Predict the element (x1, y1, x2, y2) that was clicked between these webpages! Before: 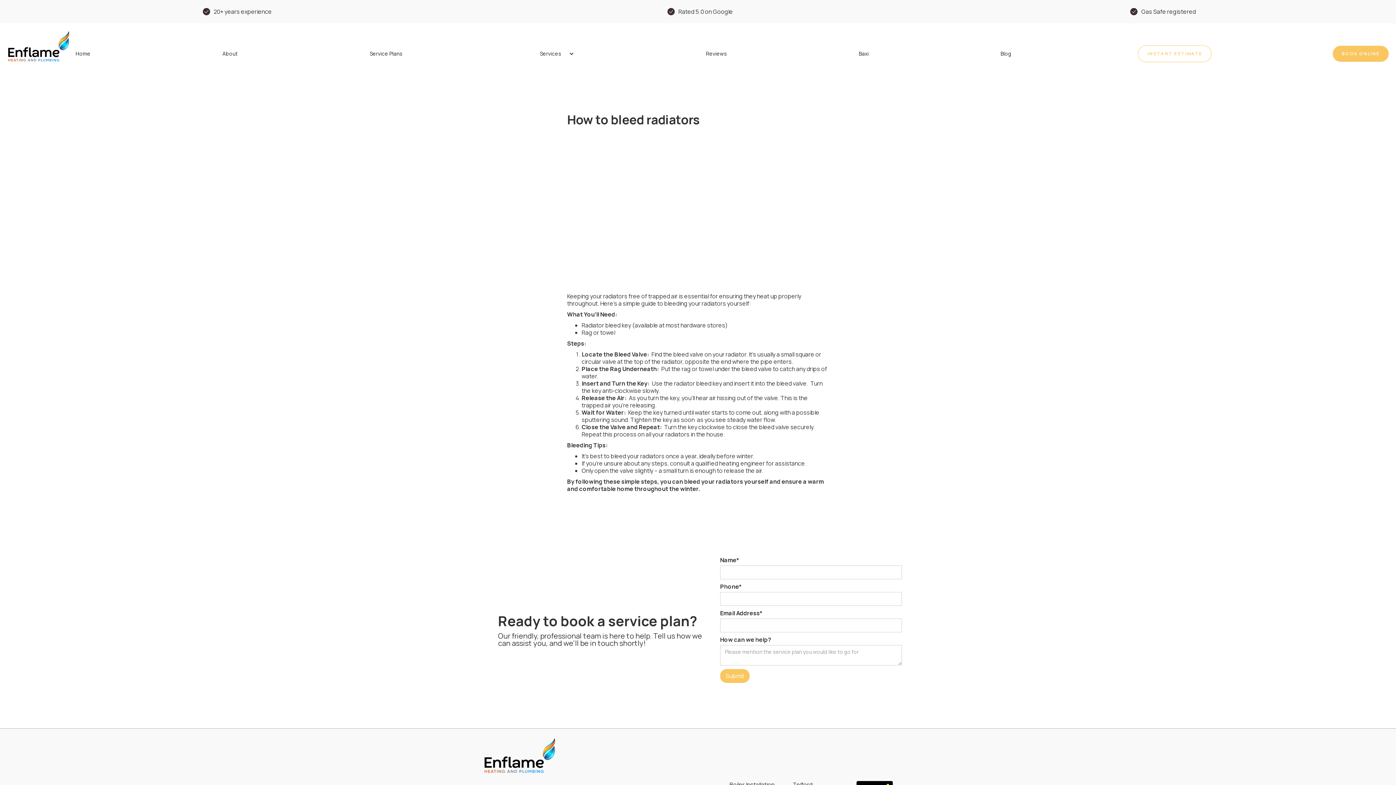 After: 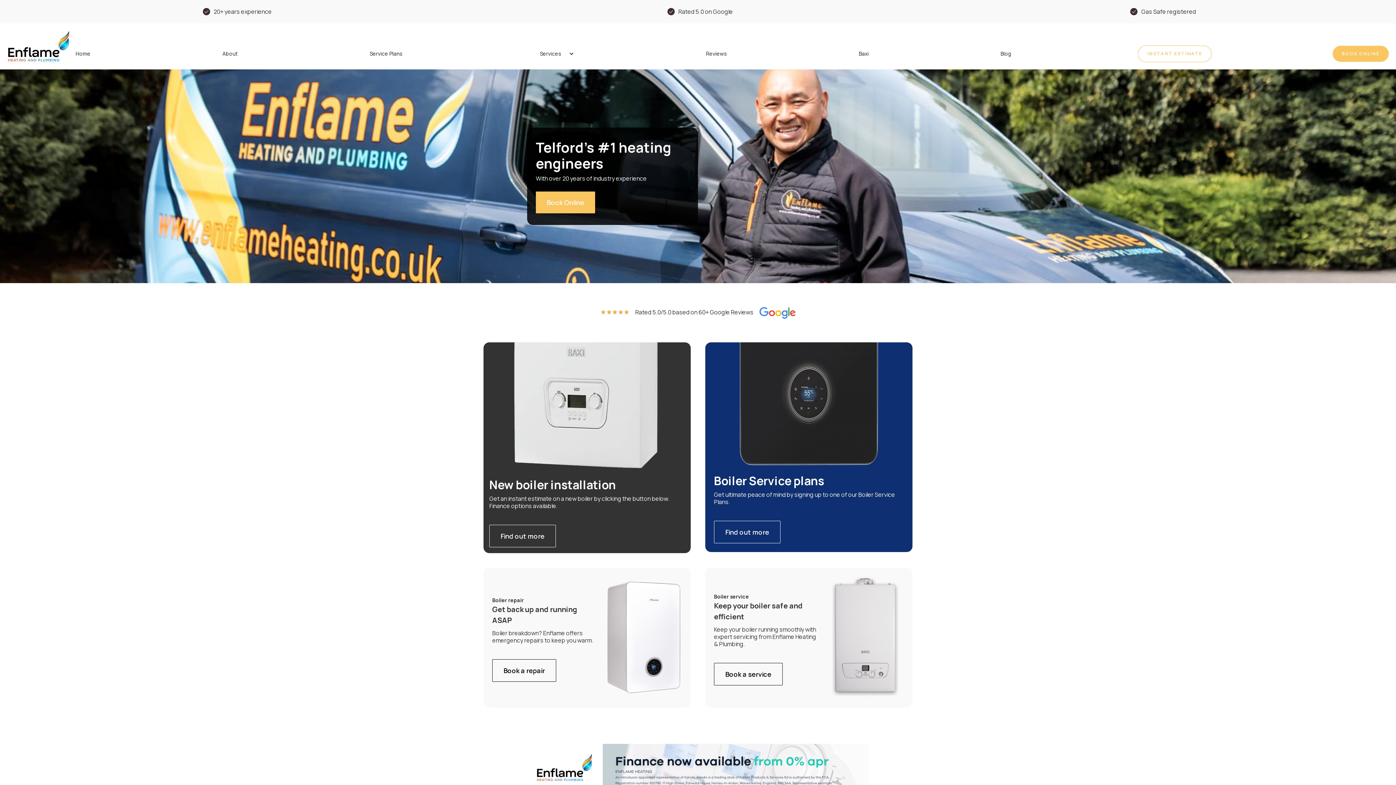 Action: bbox: (7, 30, 70, 62)